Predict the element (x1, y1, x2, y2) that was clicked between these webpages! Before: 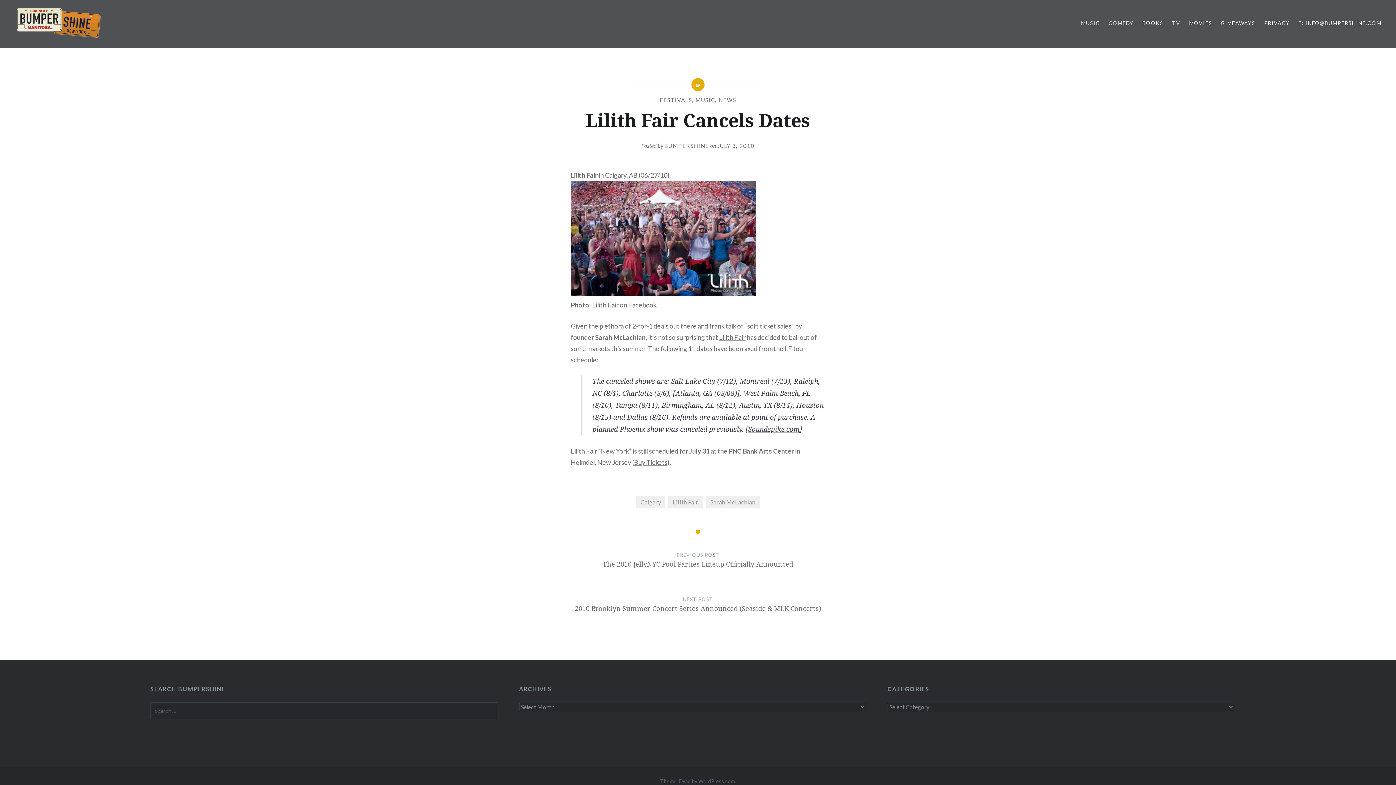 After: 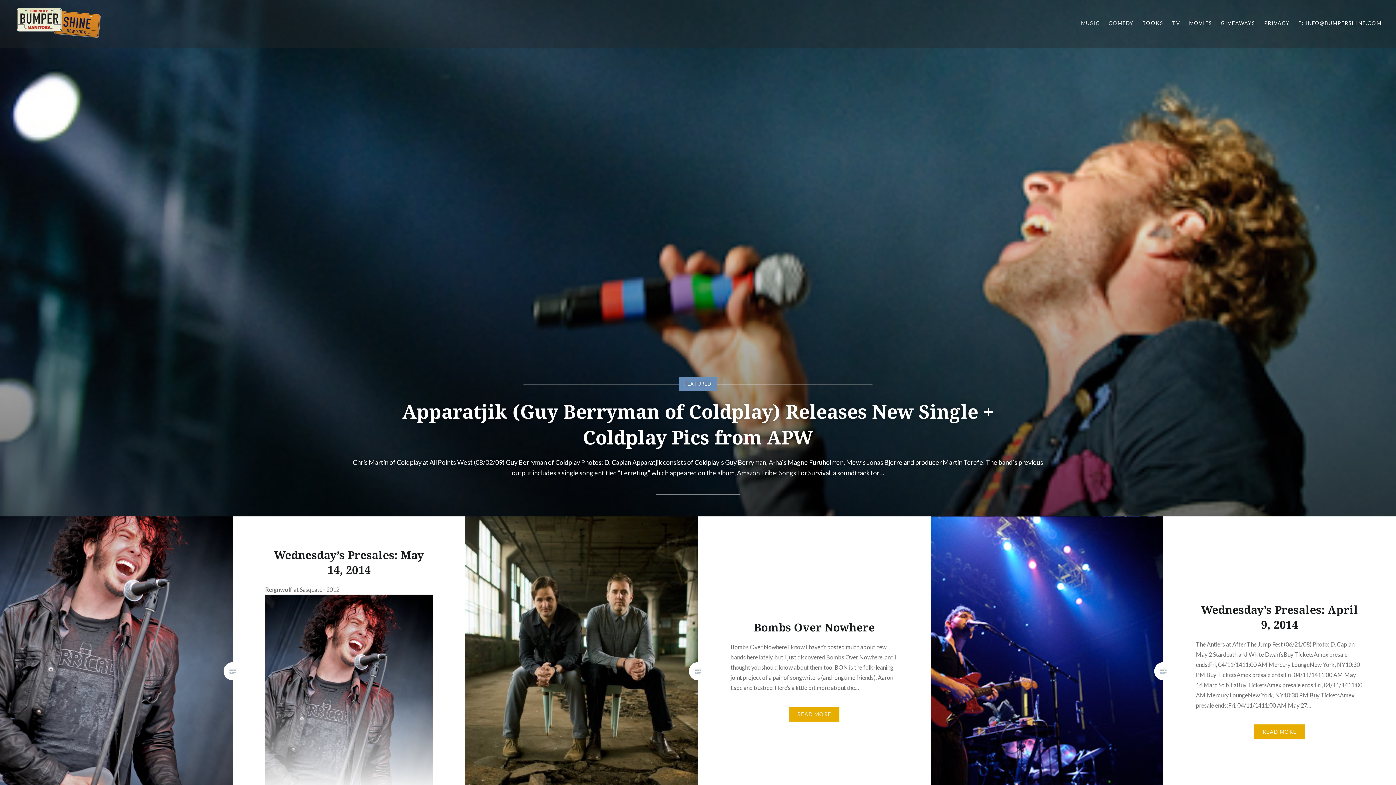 Action: bbox: (14, 35, 106, 43)